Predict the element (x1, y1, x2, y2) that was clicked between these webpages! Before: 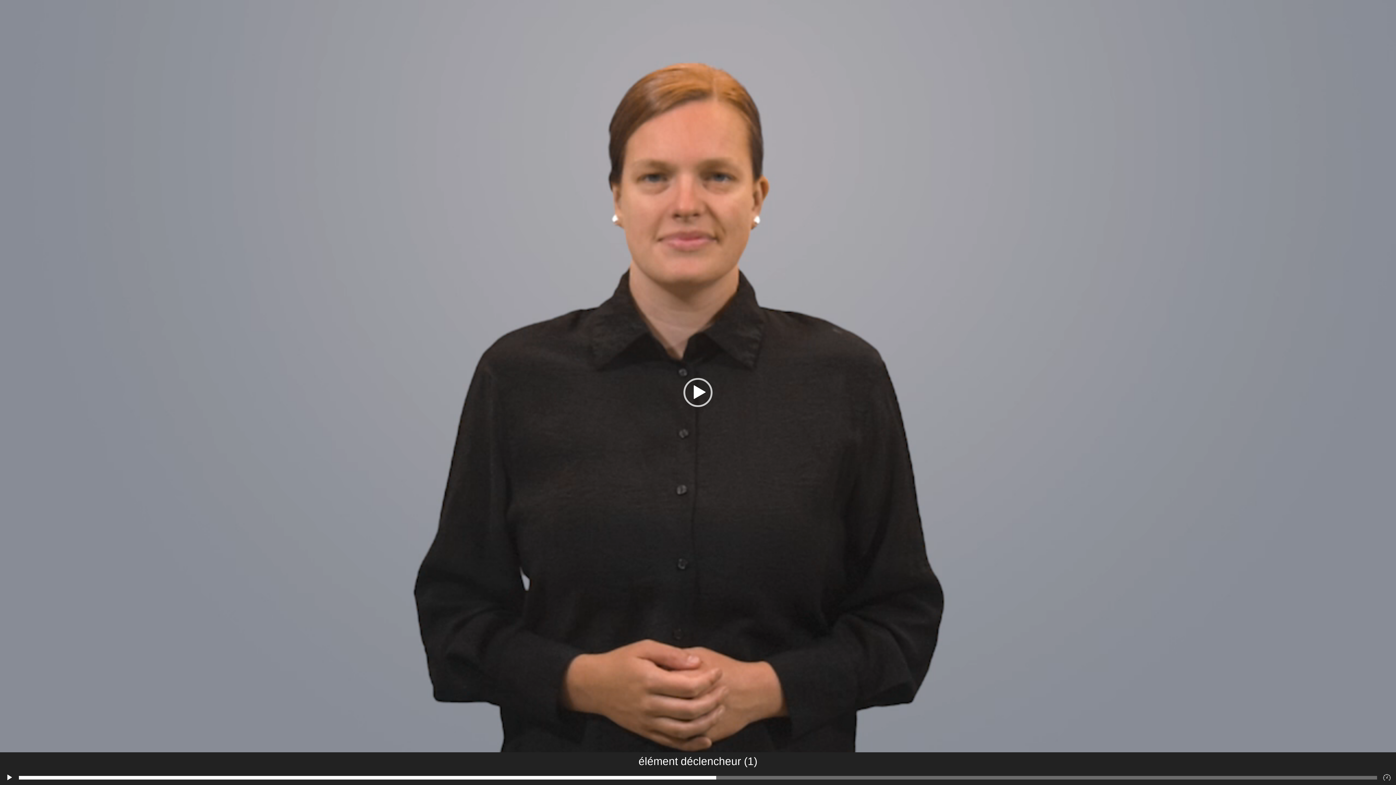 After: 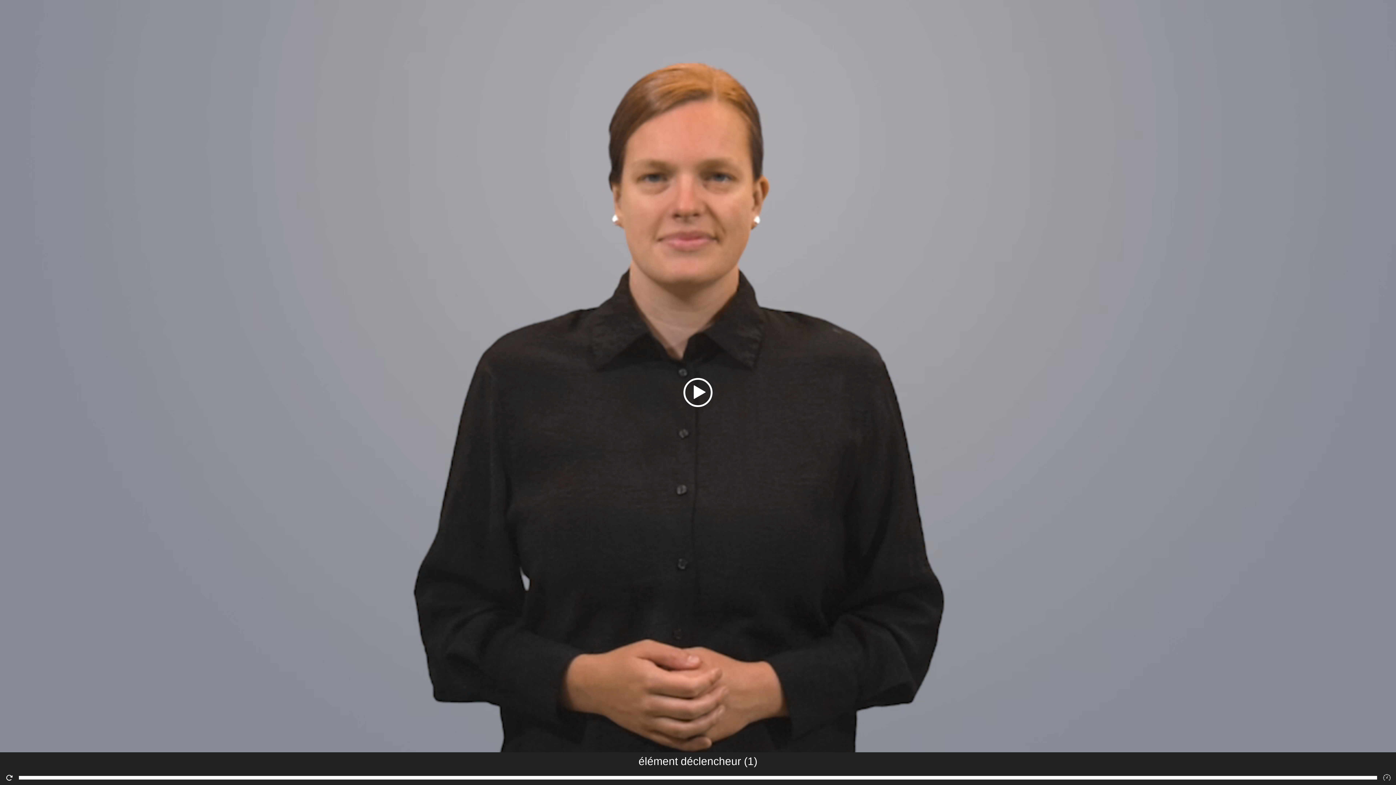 Action: label: Lecture bbox: (683, 378, 712, 407)